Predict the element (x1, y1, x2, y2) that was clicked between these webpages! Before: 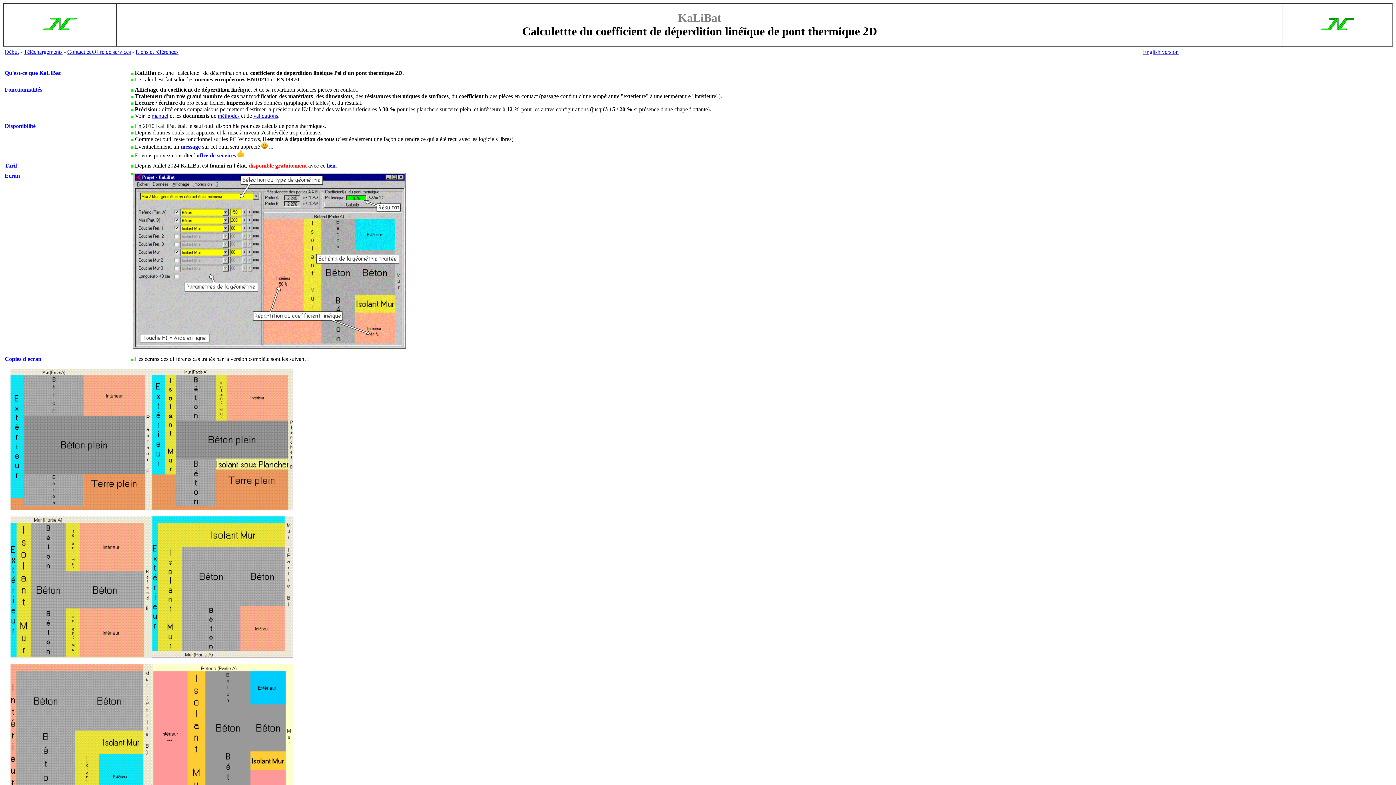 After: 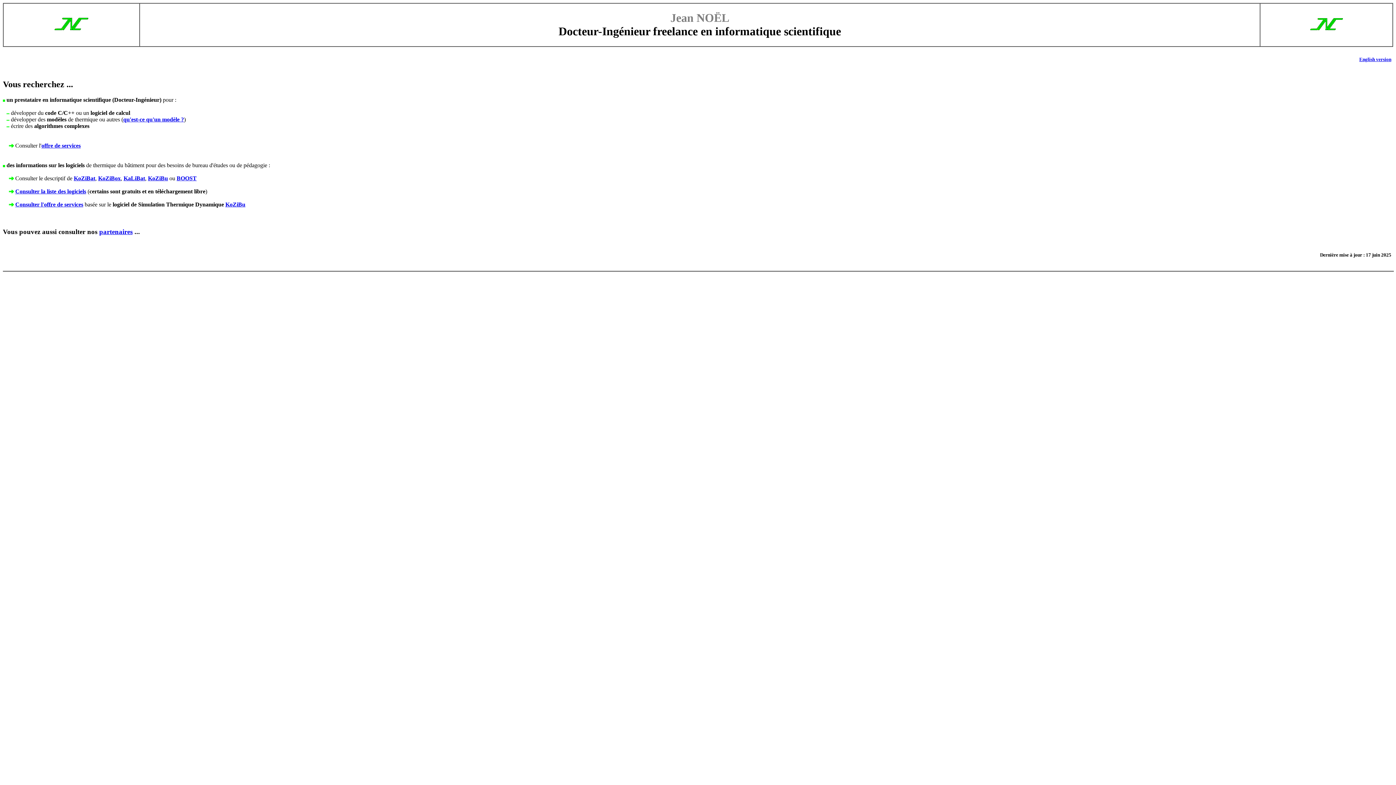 Action: label: Début bbox: (4, 48, 18, 54)